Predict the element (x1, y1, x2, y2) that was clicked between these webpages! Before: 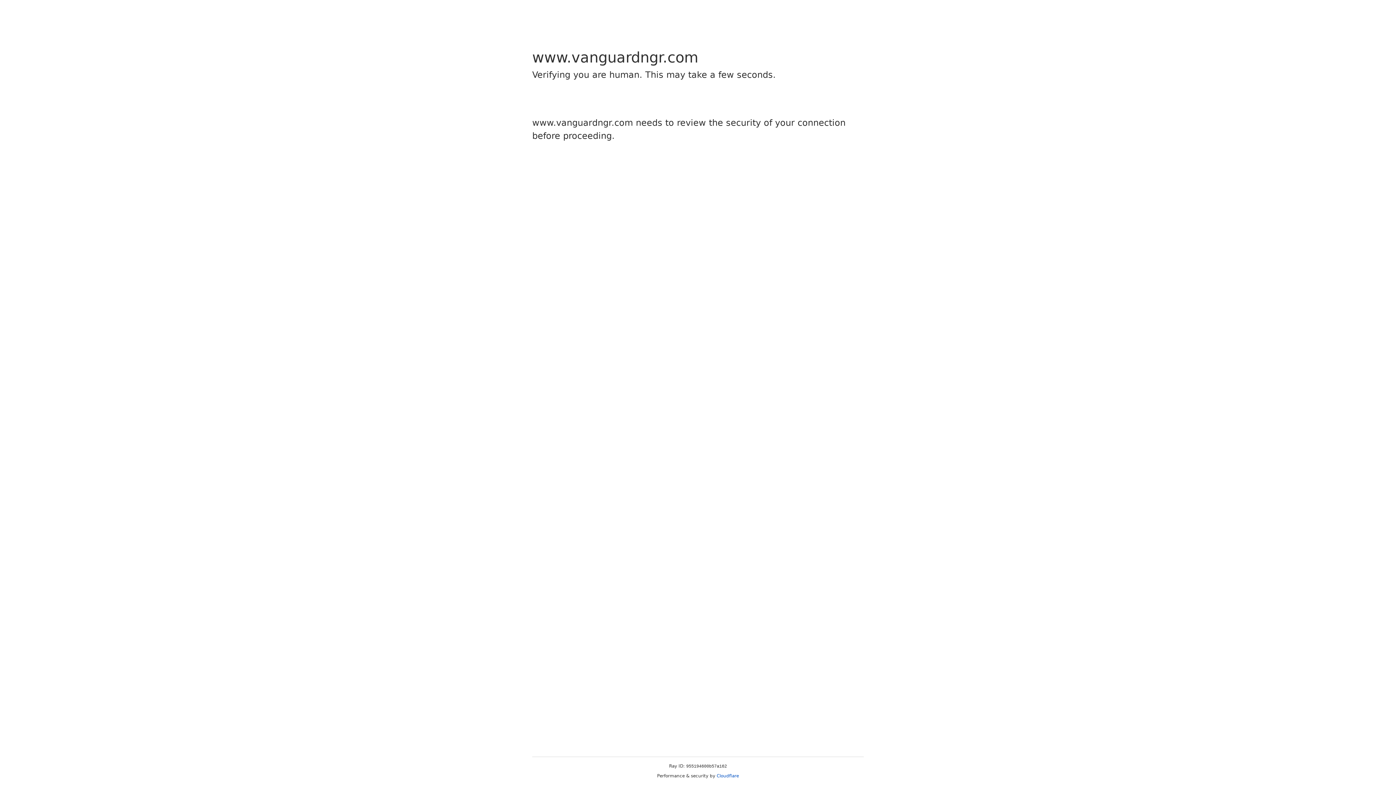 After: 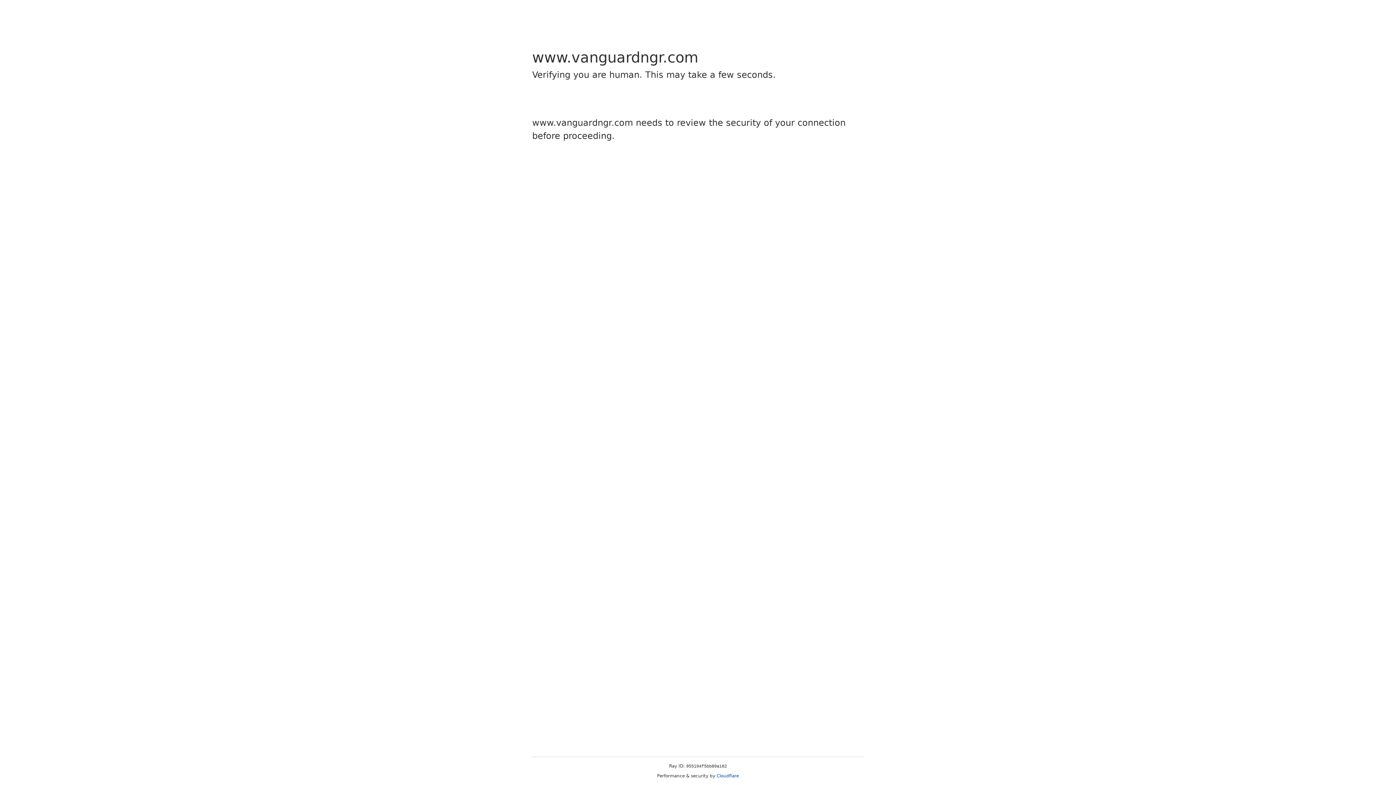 Action: label: Cloudflare bbox: (716, 773, 739, 778)